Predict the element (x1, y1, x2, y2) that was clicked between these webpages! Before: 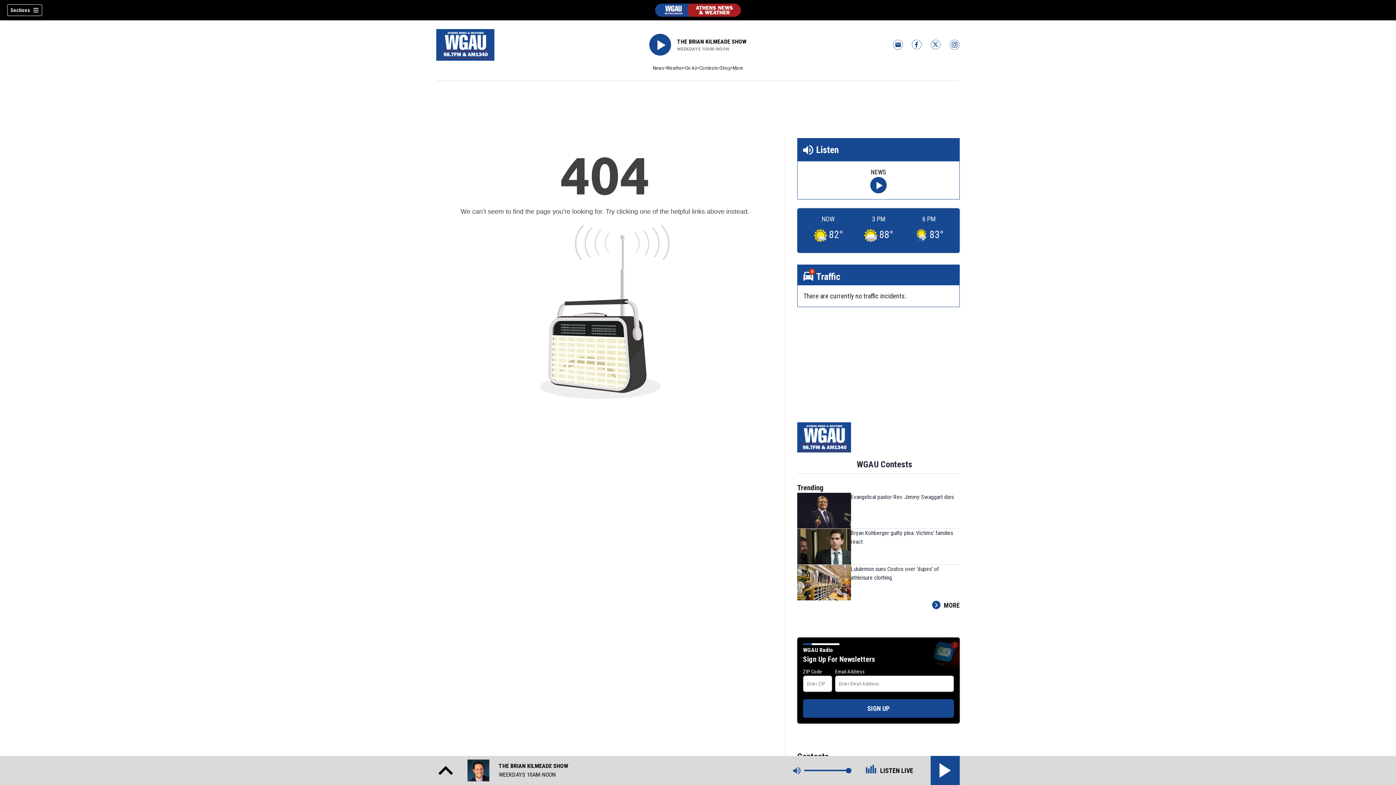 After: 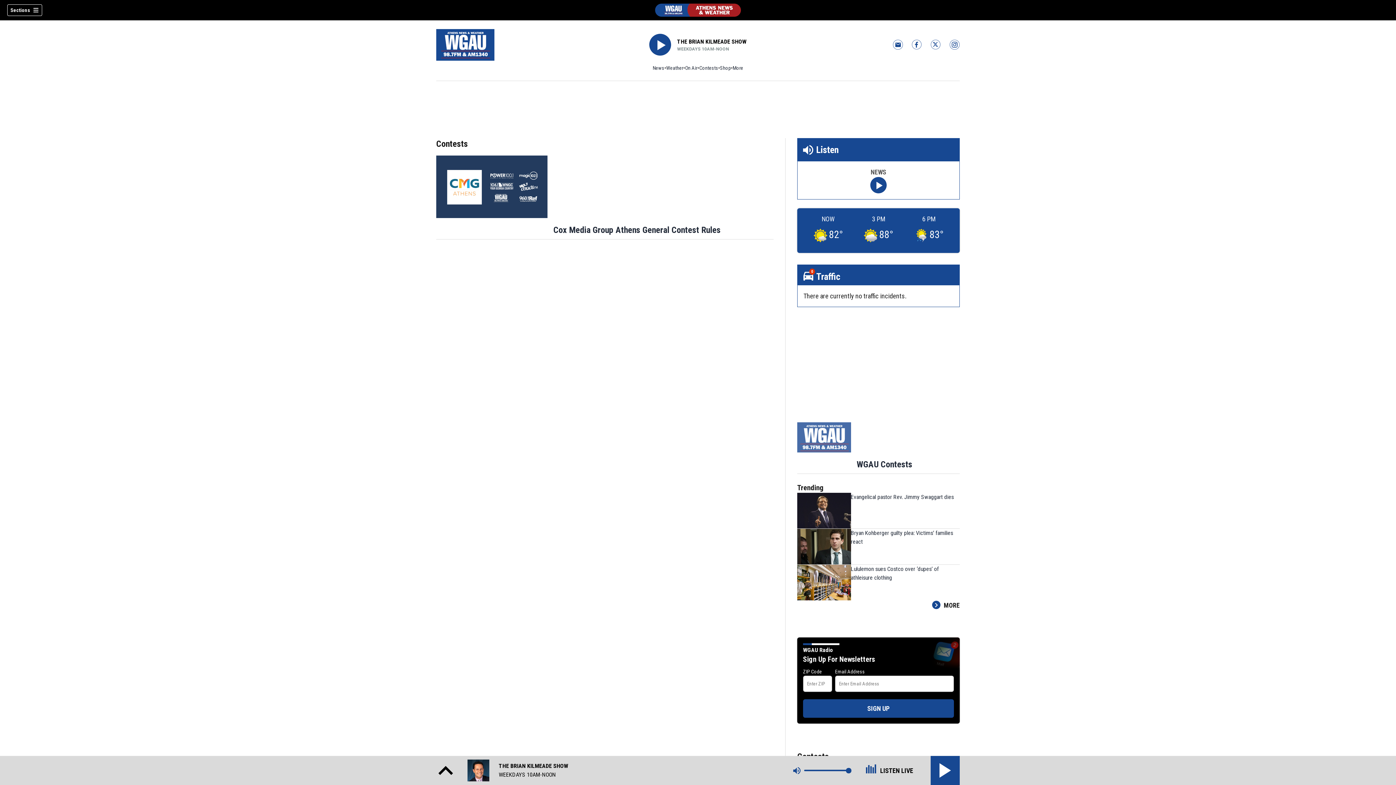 Action: bbox: (797, 422, 851, 452)